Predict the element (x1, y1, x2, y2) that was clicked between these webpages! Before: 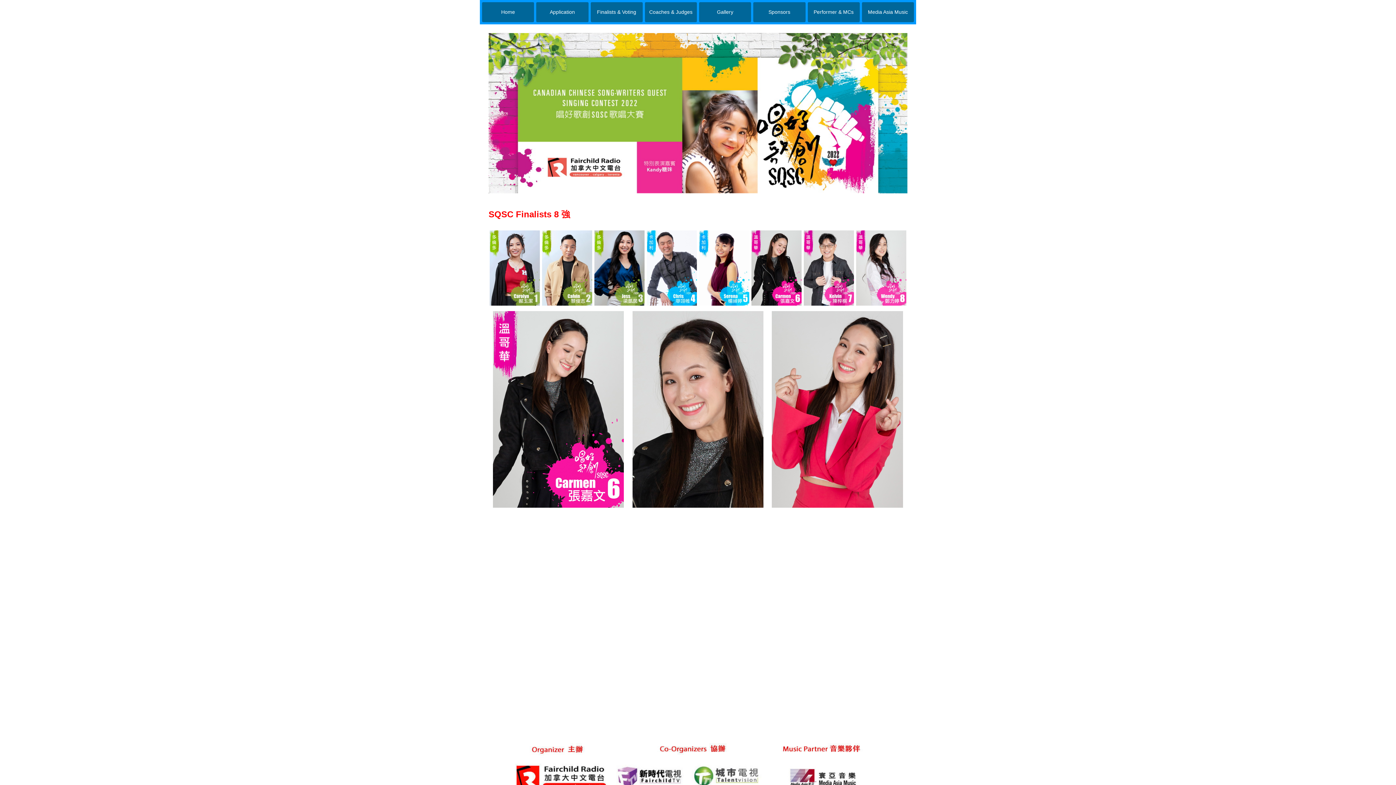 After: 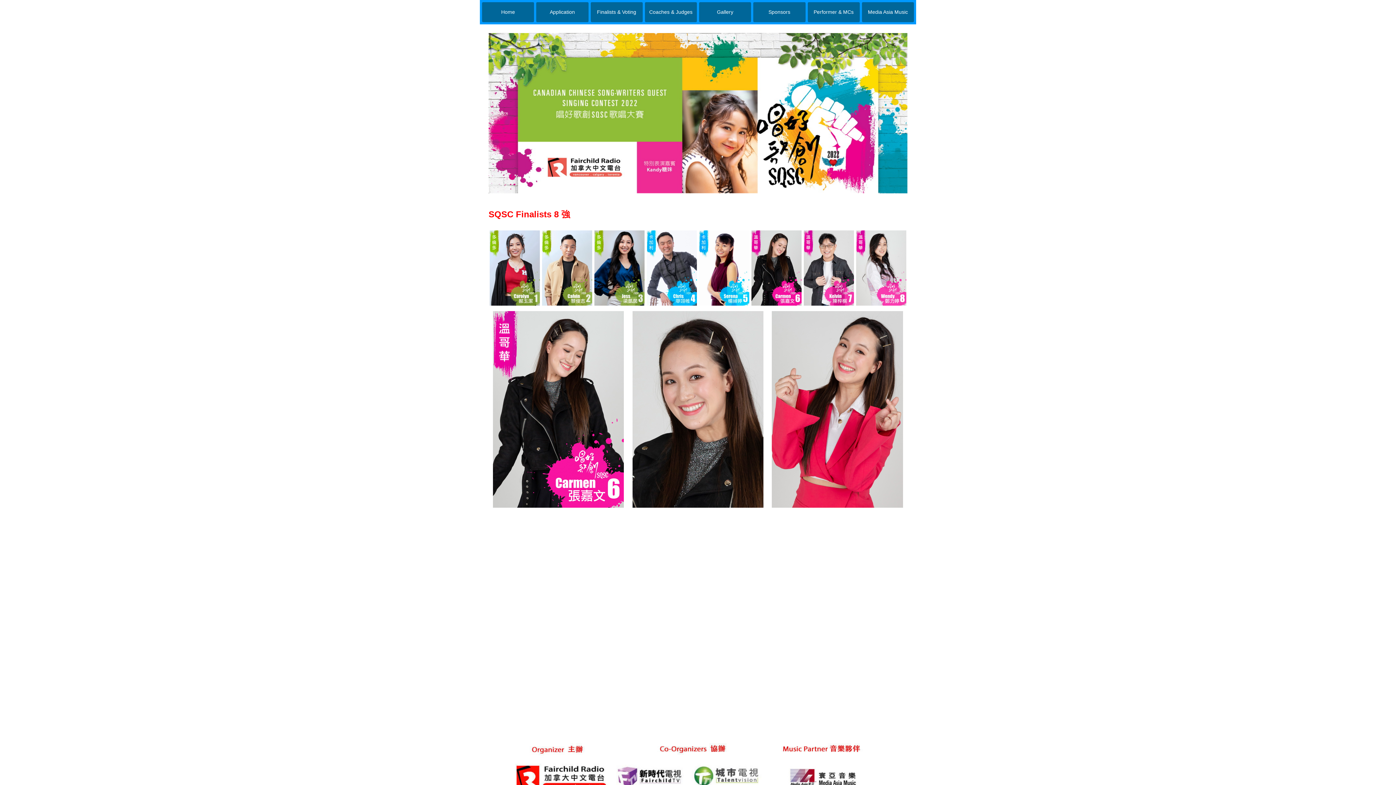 Action: bbox: (750, 229, 802, 306)